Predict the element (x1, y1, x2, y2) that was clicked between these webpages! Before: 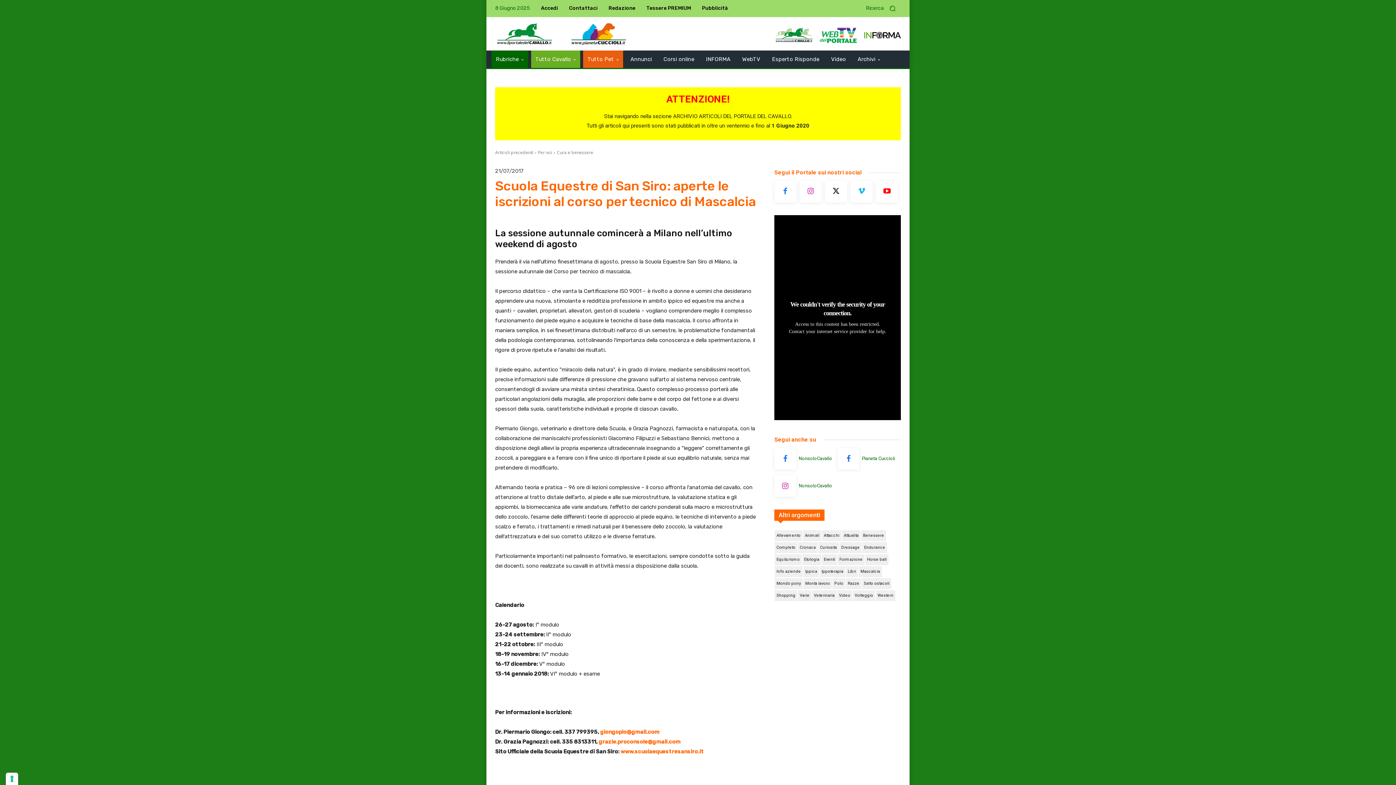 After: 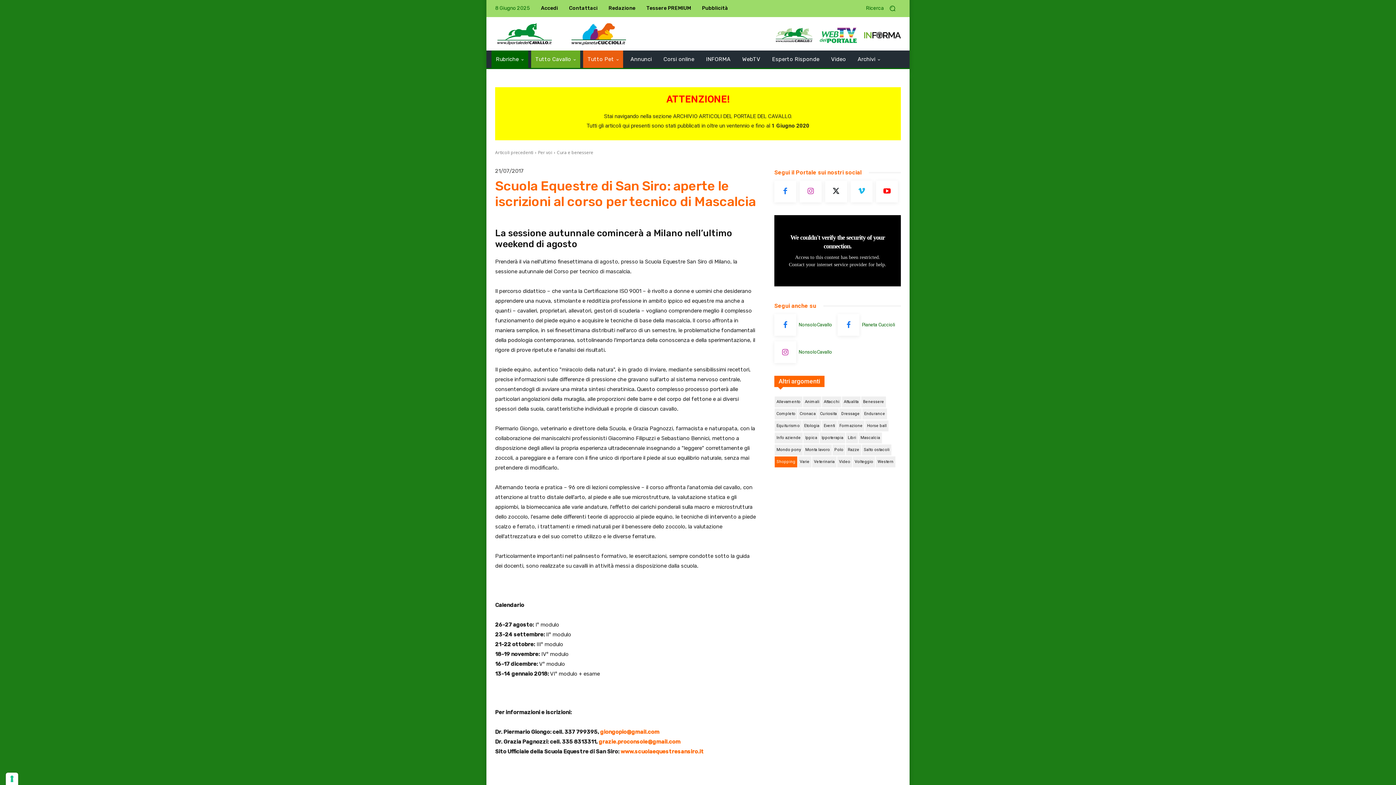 Action: bbox: (774, 448, 796, 469)